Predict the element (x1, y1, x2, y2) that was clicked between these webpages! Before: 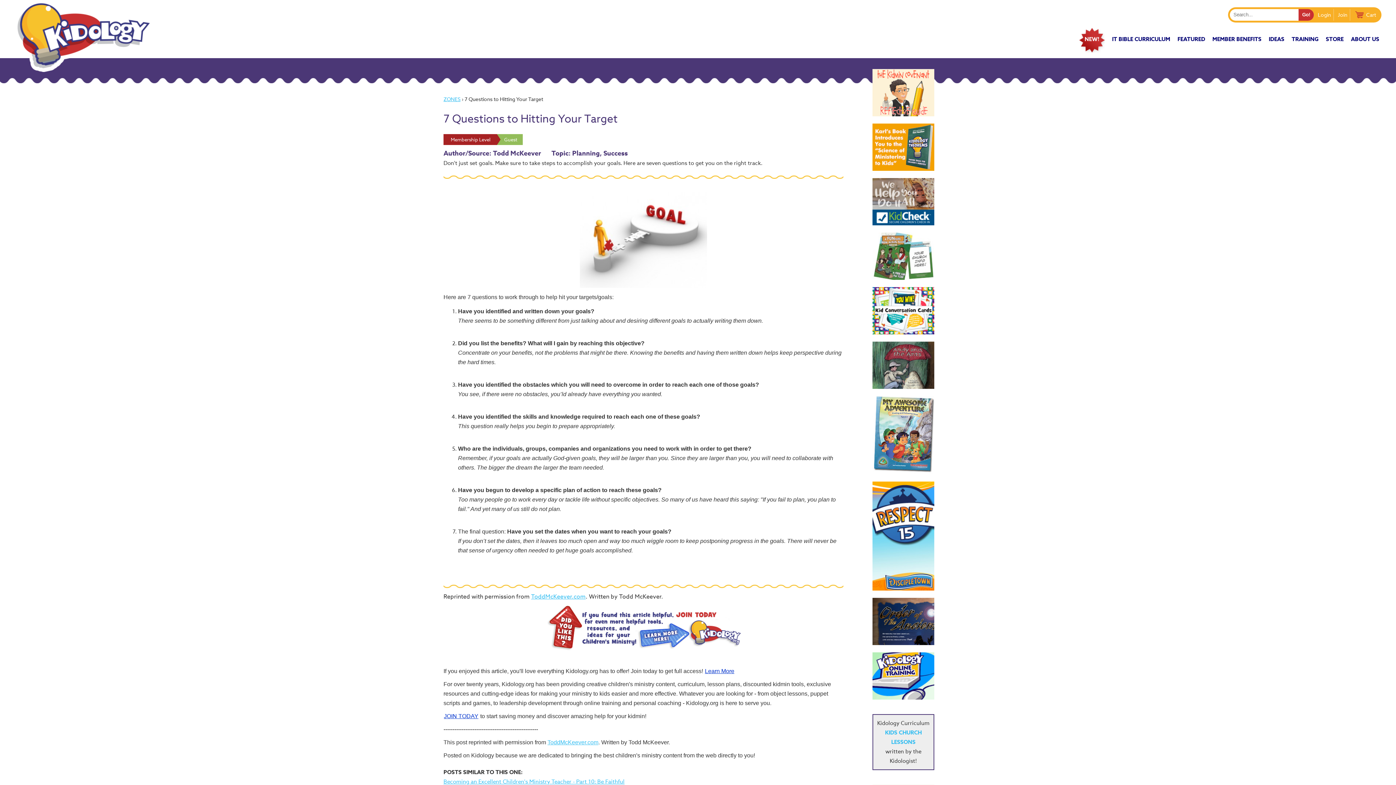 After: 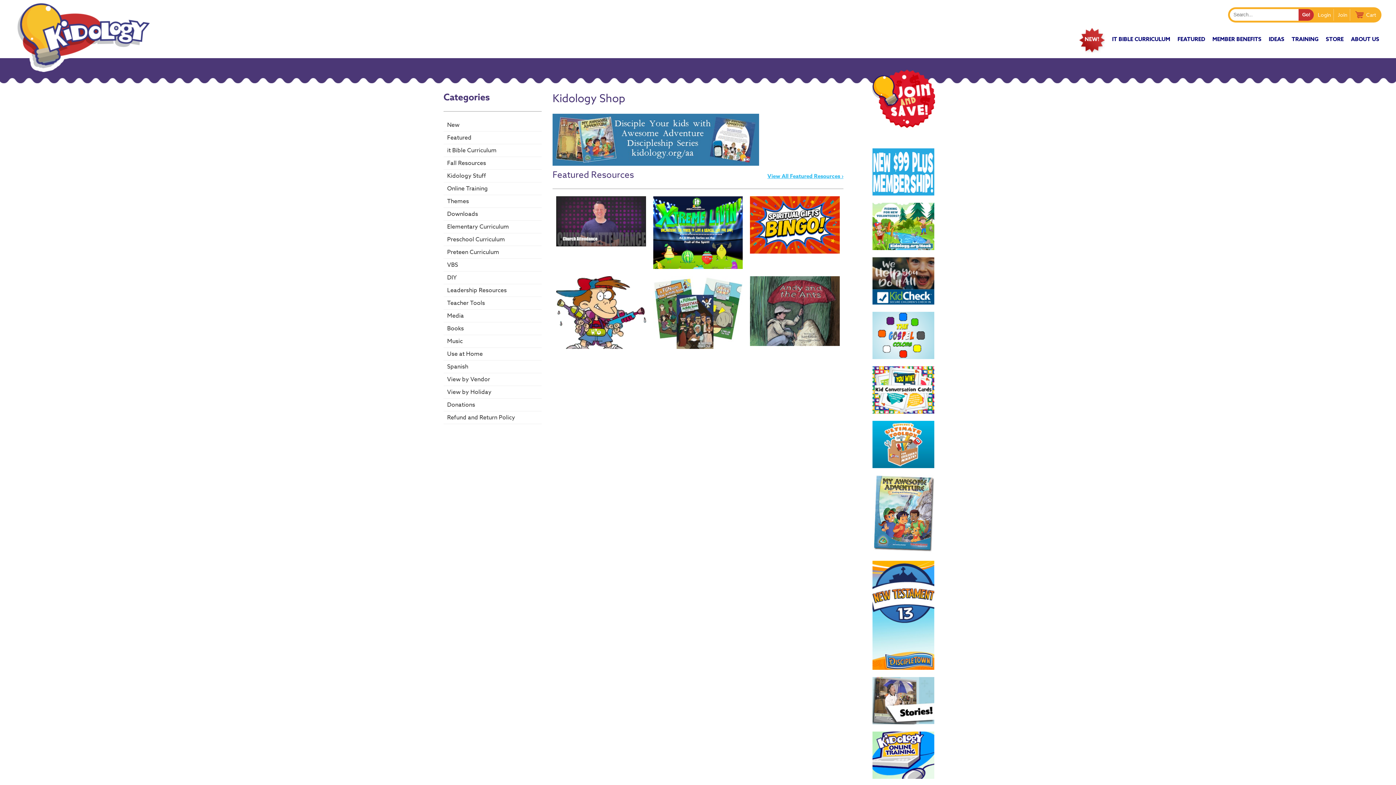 Action: label: STORE bbox: (1322, 30, 1347, 50)